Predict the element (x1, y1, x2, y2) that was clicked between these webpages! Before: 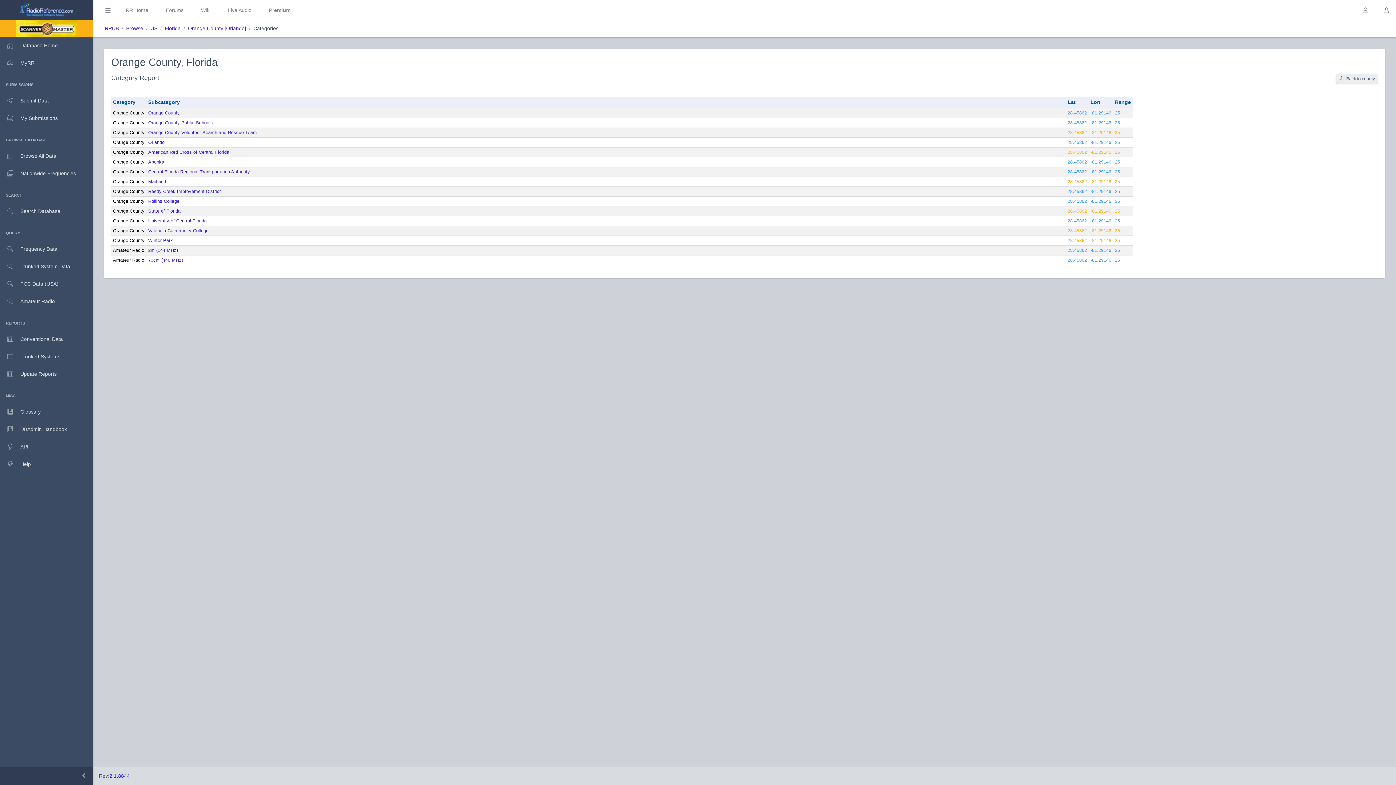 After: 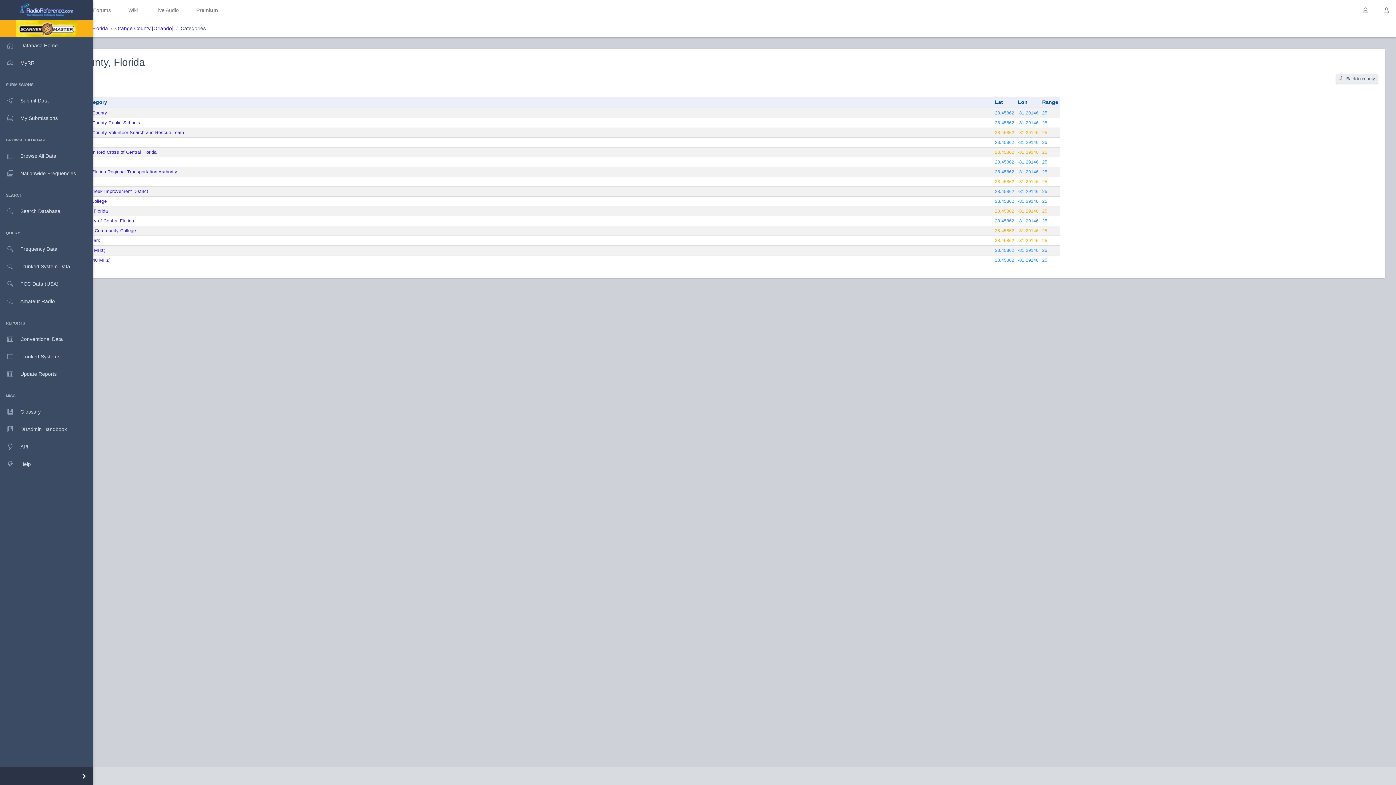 Action: bbox: (0, 767, 93, 785)